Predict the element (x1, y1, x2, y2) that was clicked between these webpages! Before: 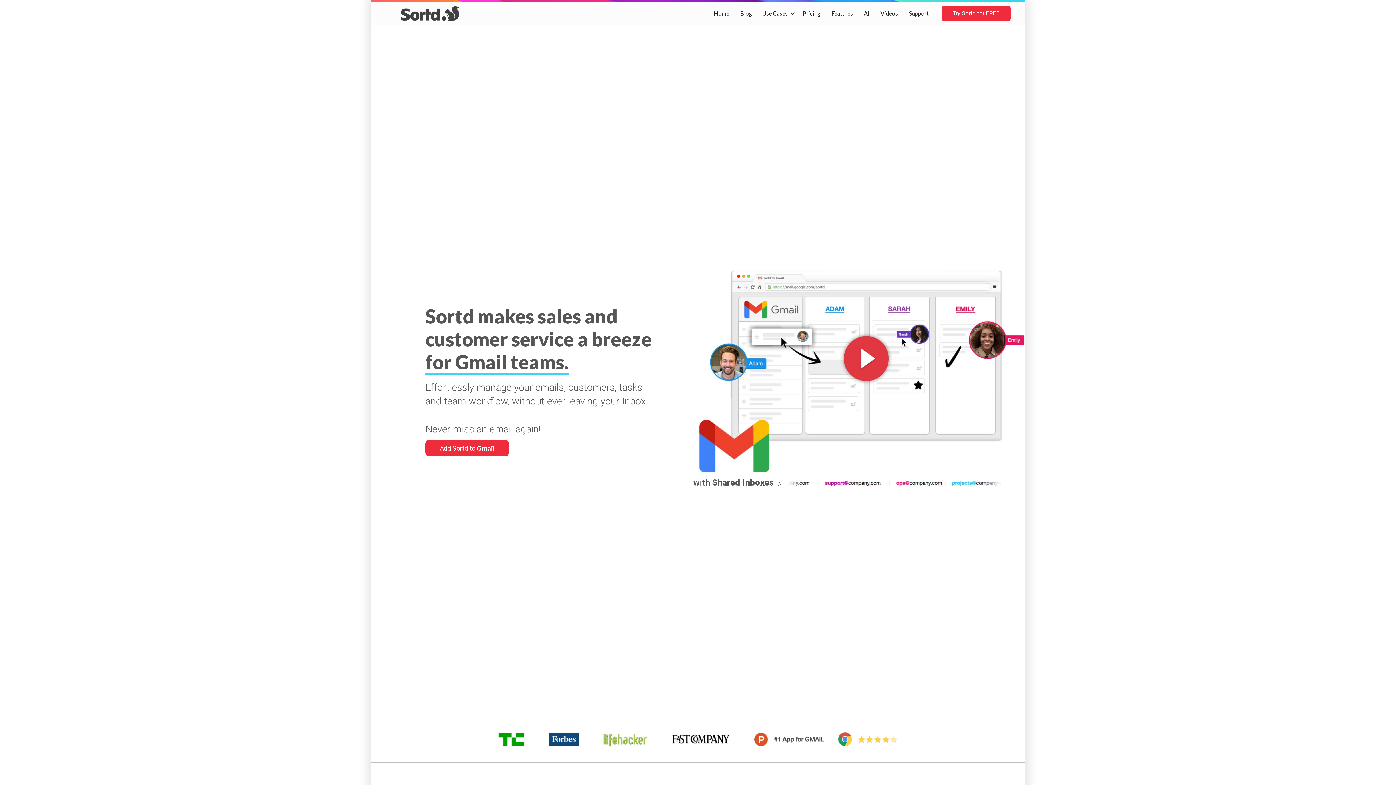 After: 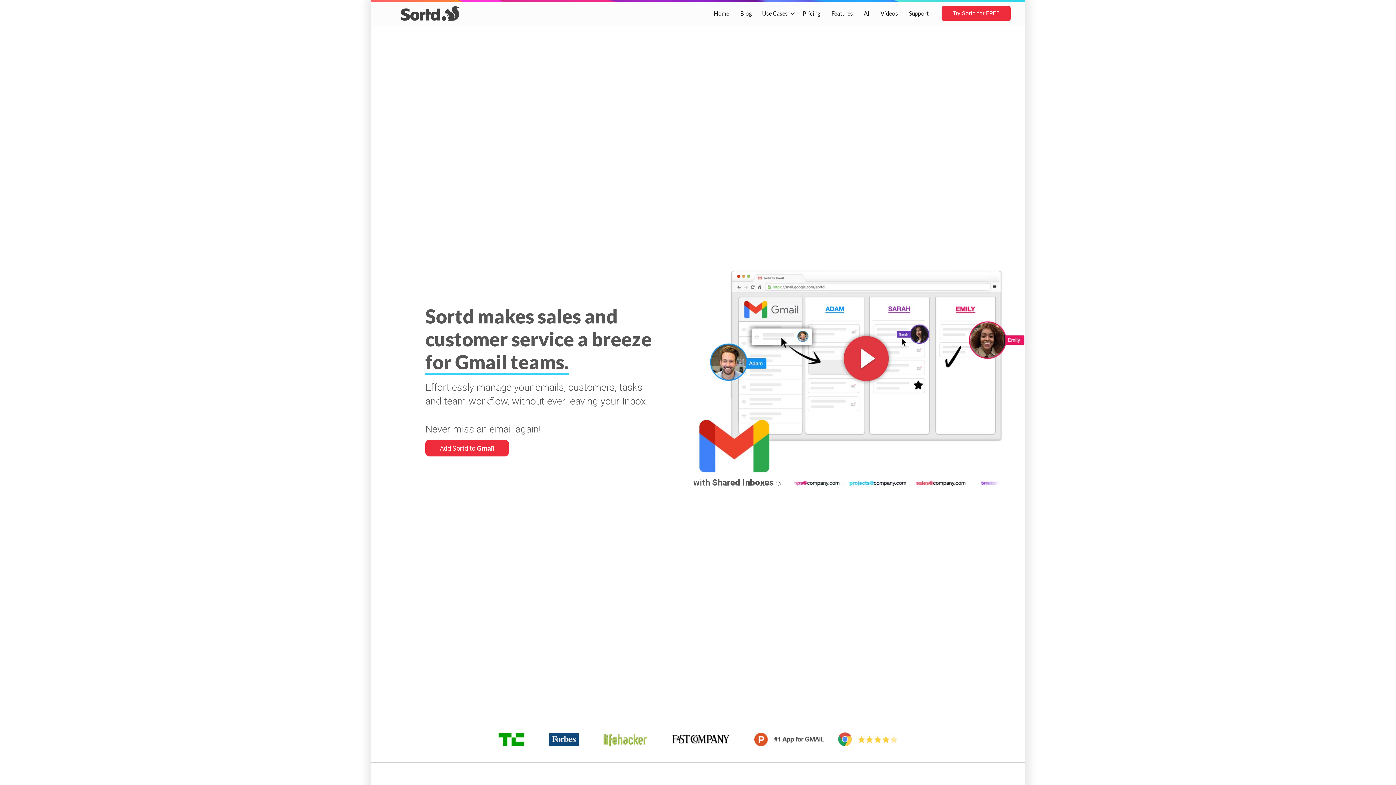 Action: bbox: (401, 6, 459, 20) label: home